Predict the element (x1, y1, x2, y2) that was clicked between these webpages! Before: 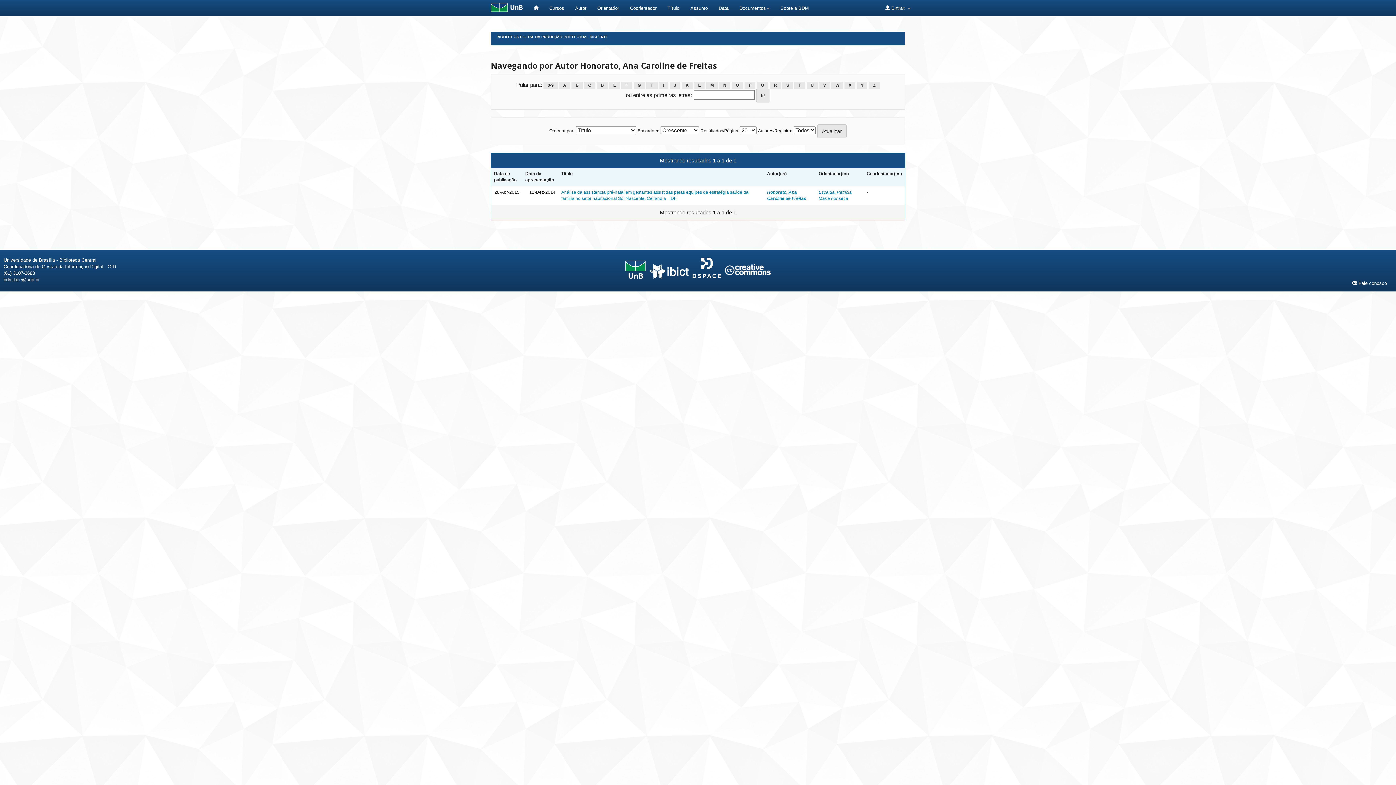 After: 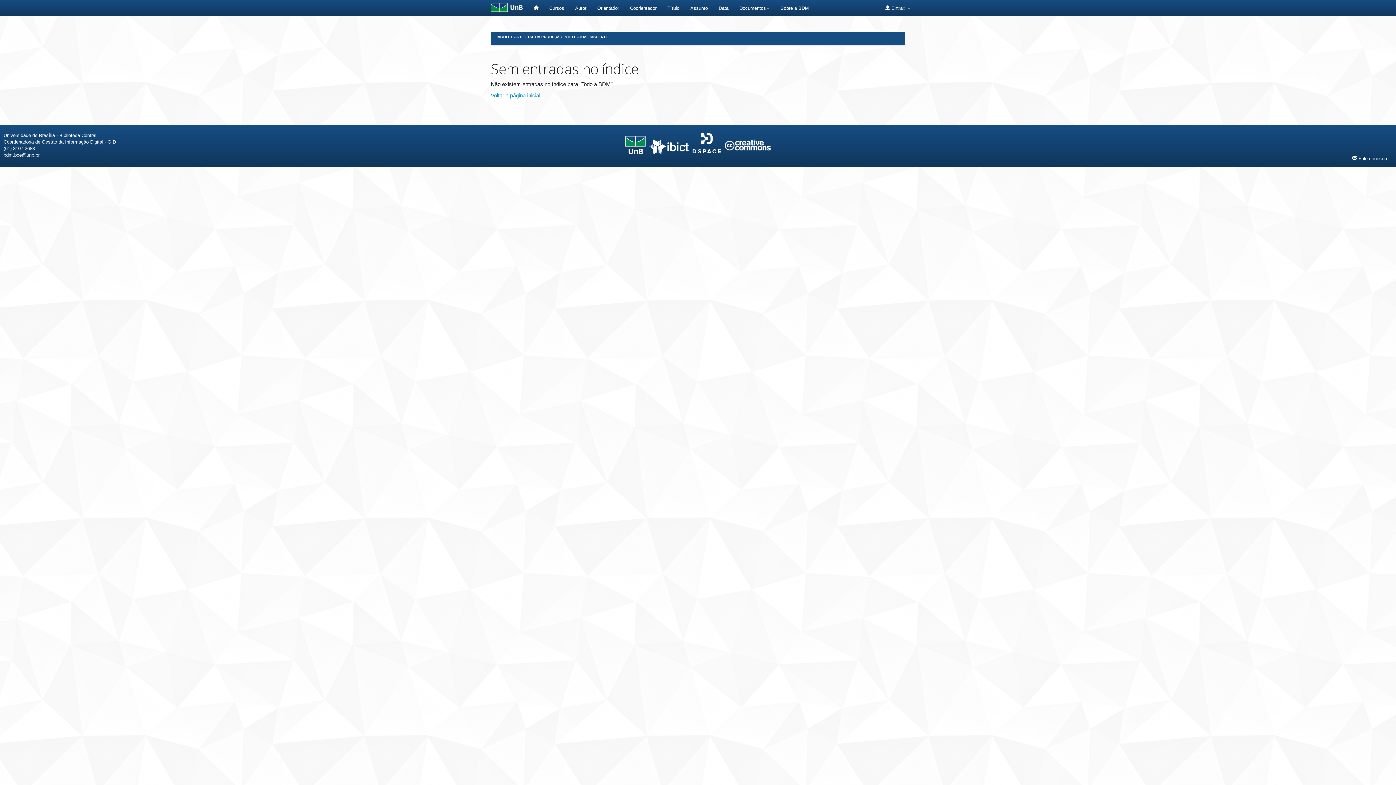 Action: bbox: (694, 82, 705, 88) label: L